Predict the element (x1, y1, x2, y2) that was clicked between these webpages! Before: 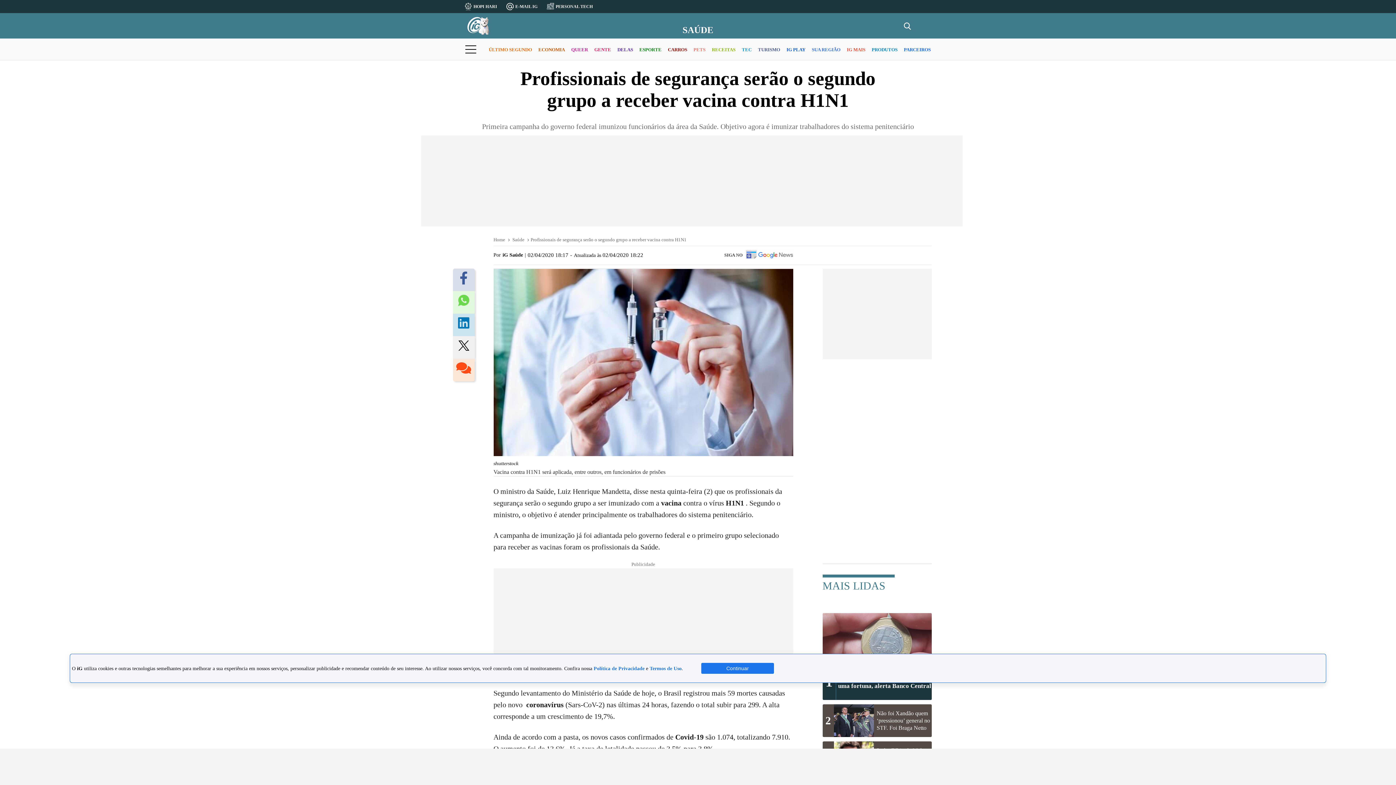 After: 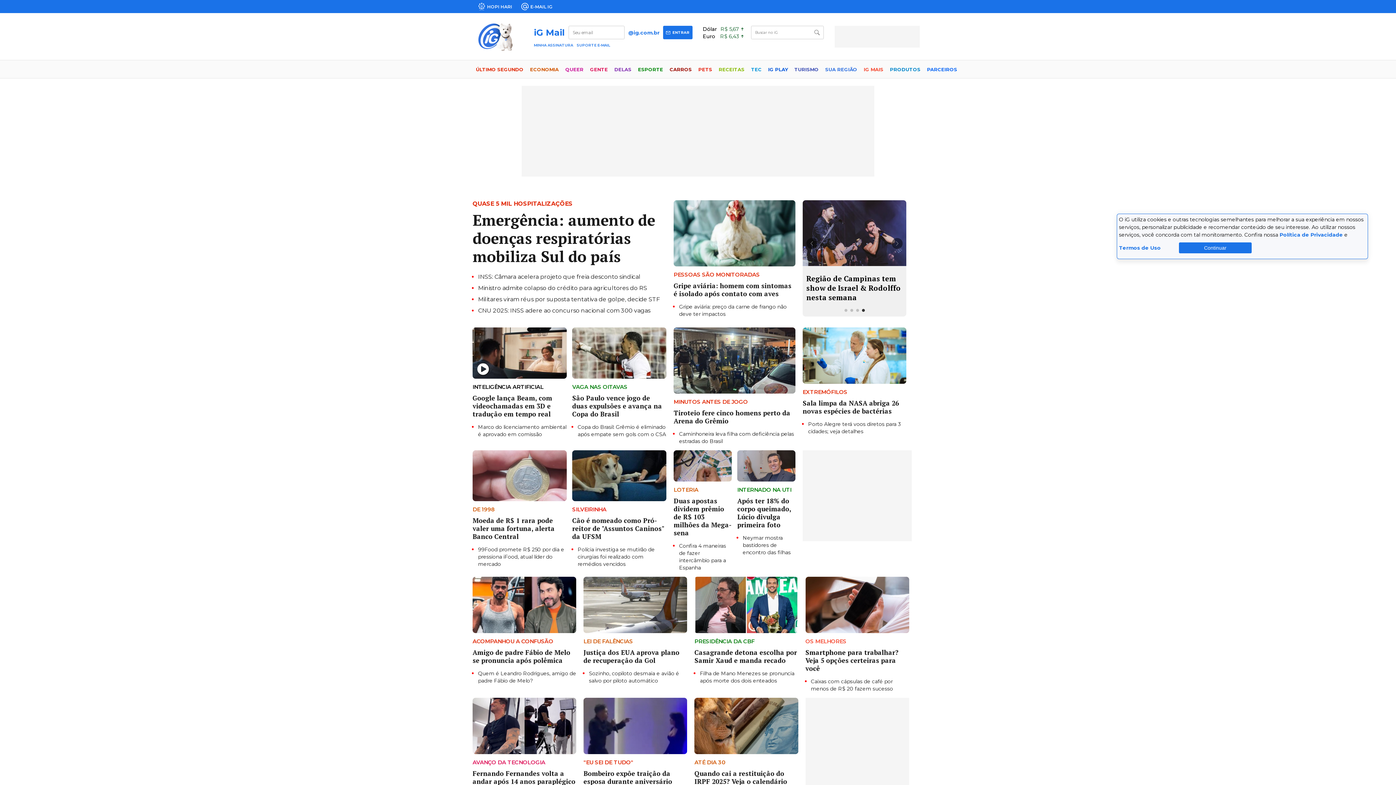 Action: bbox: (464, 15, 491, 36)